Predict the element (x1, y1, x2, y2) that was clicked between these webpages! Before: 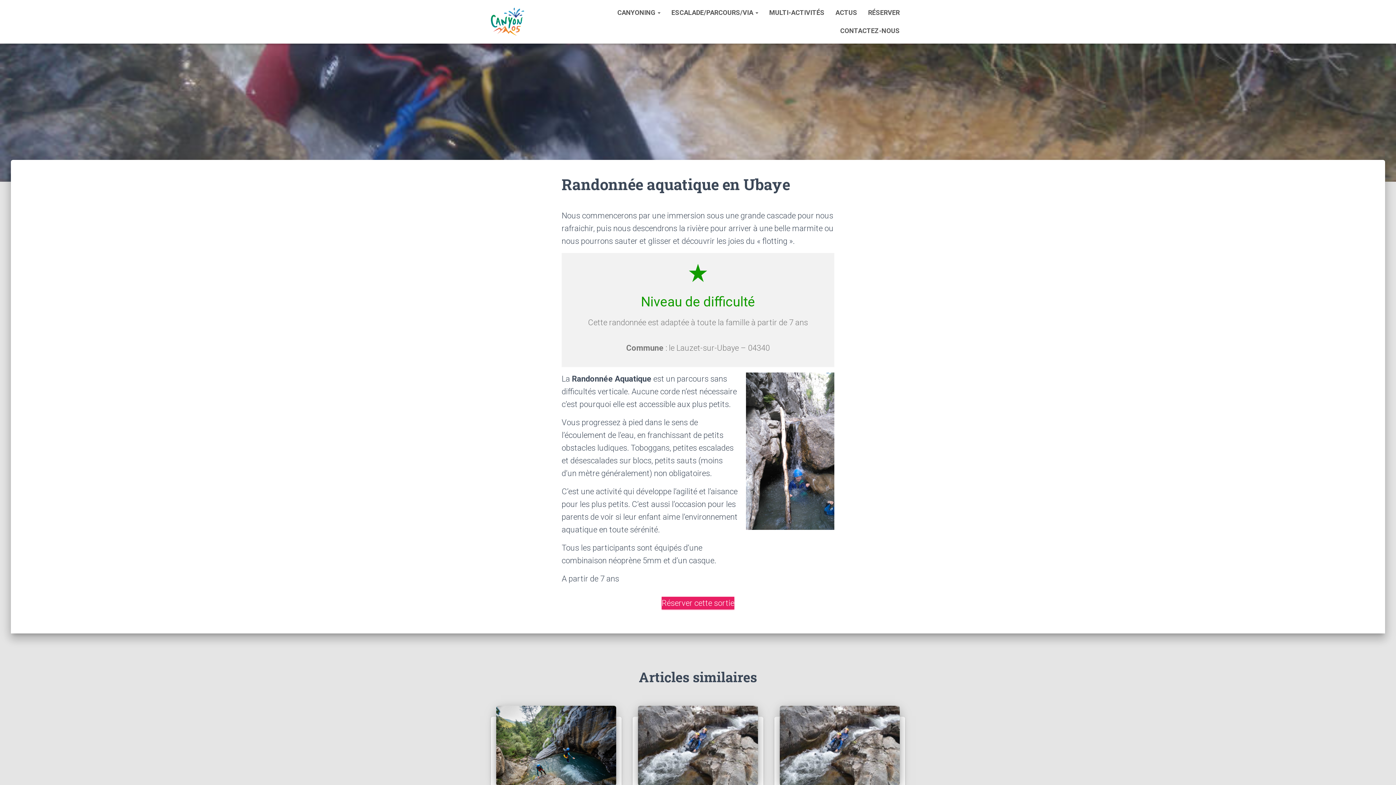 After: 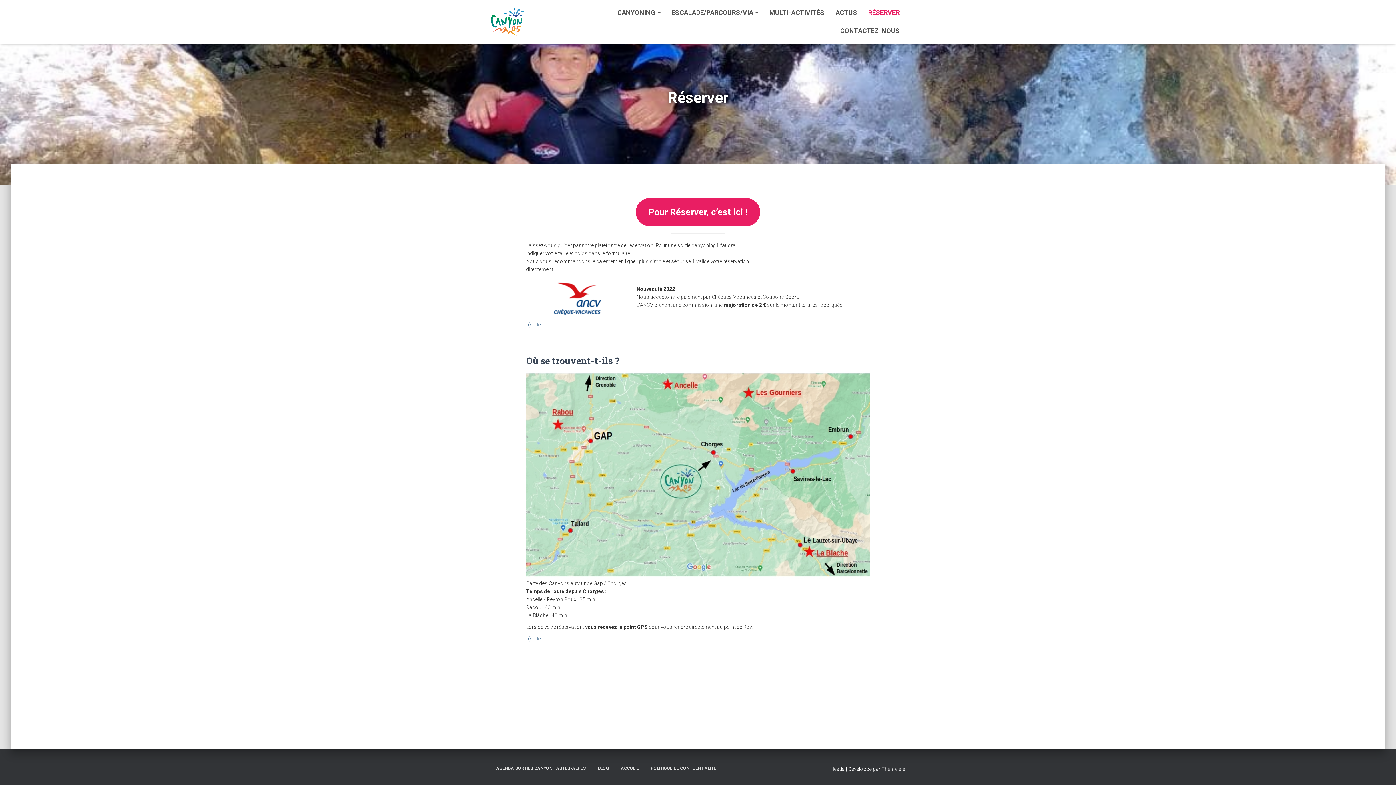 Action: label: RÉSERVER bbox: (862, 3, 905, 21)